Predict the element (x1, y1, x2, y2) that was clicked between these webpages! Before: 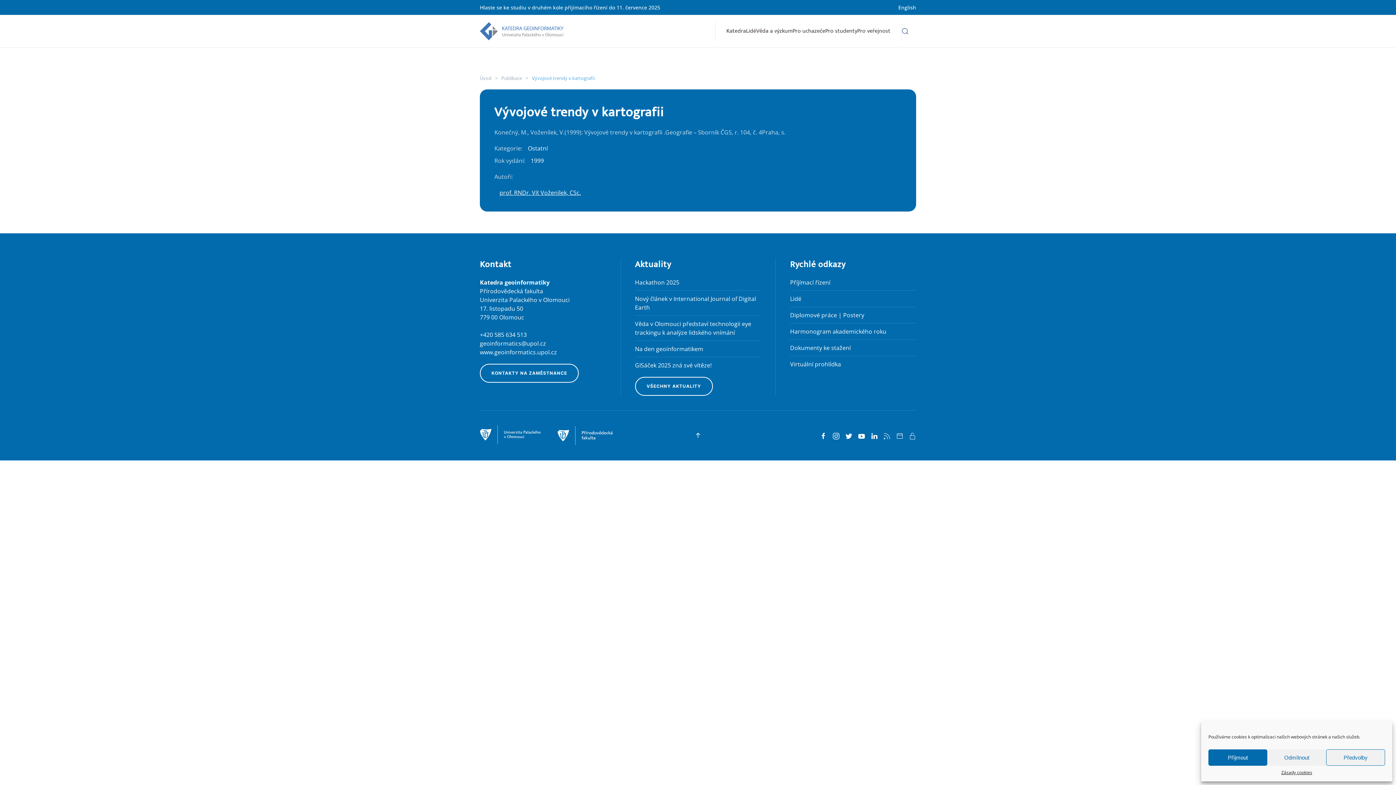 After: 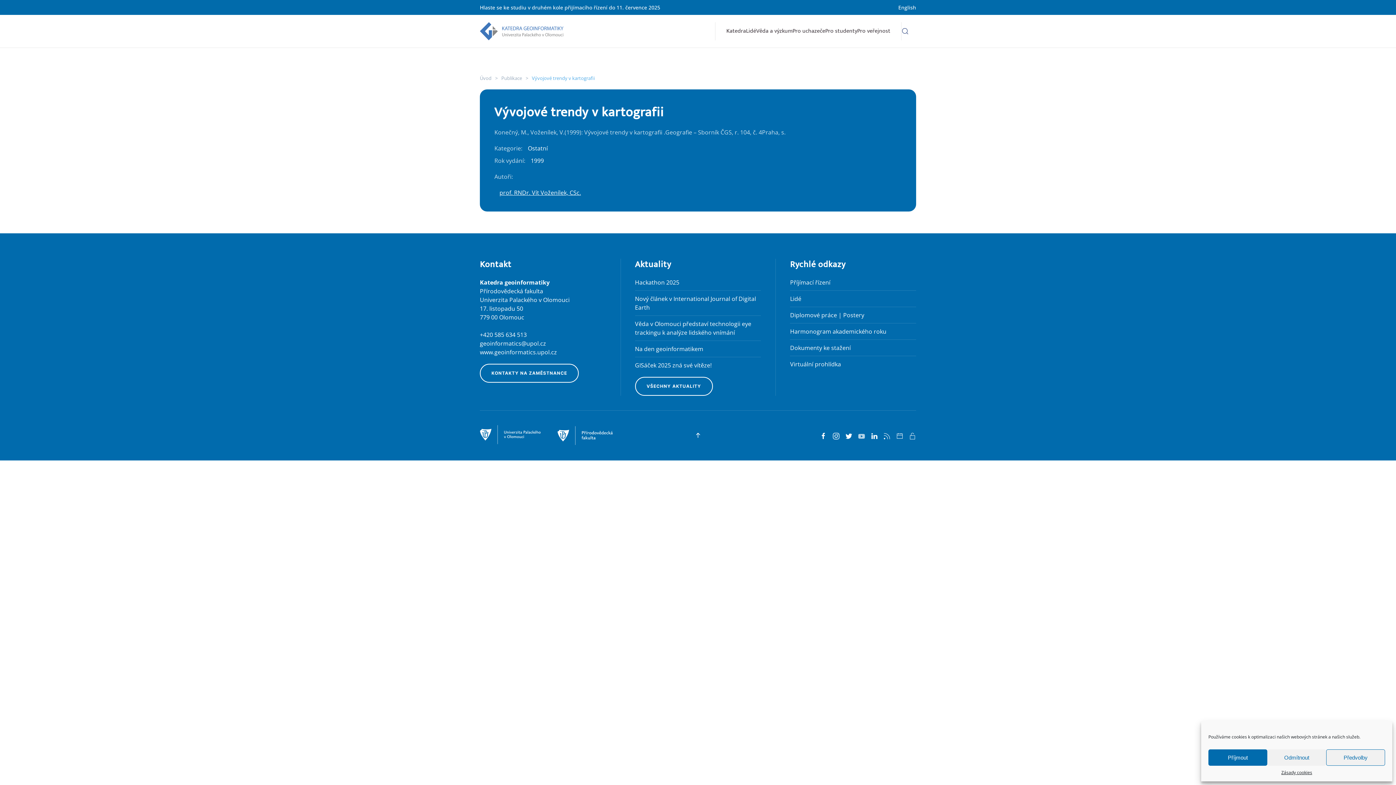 Action: bbox: (858, 431, 865, 439)